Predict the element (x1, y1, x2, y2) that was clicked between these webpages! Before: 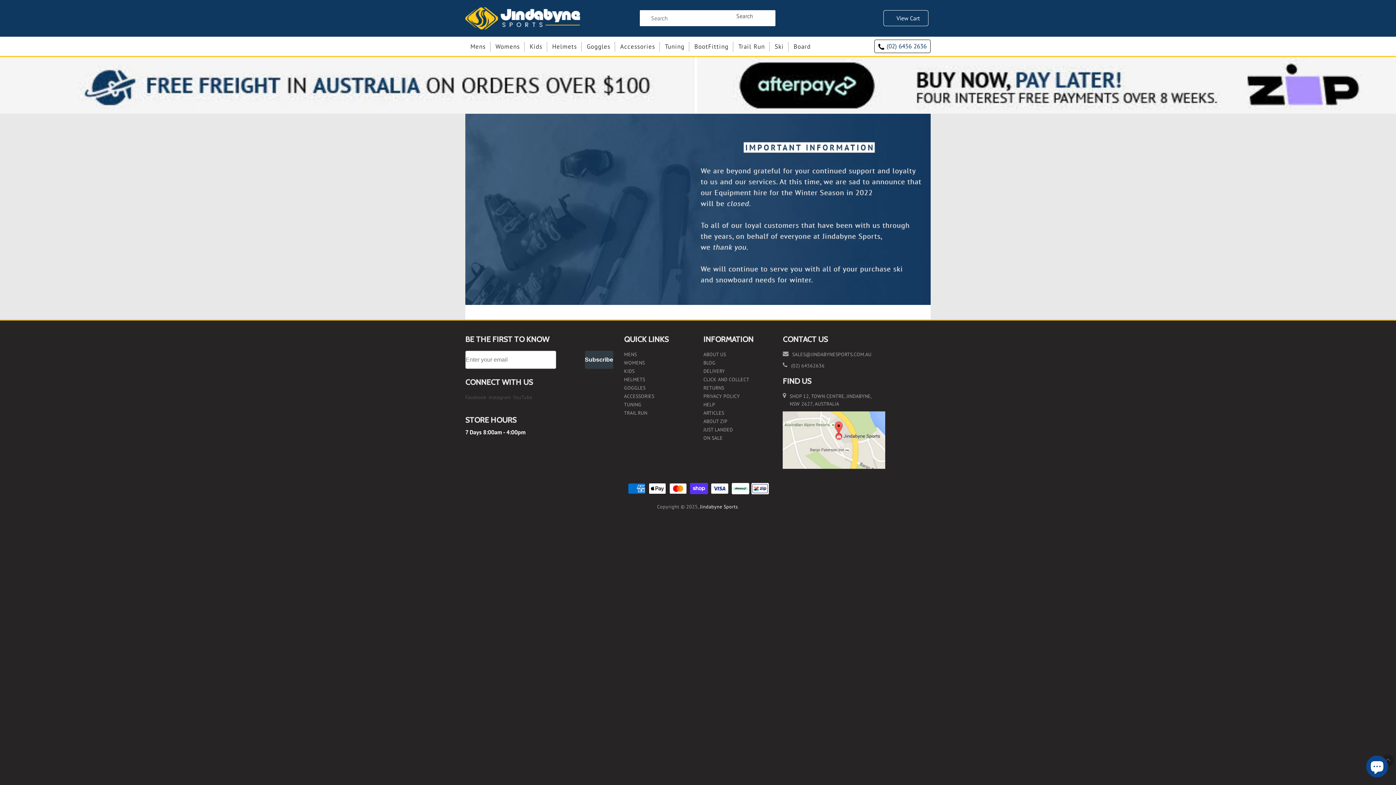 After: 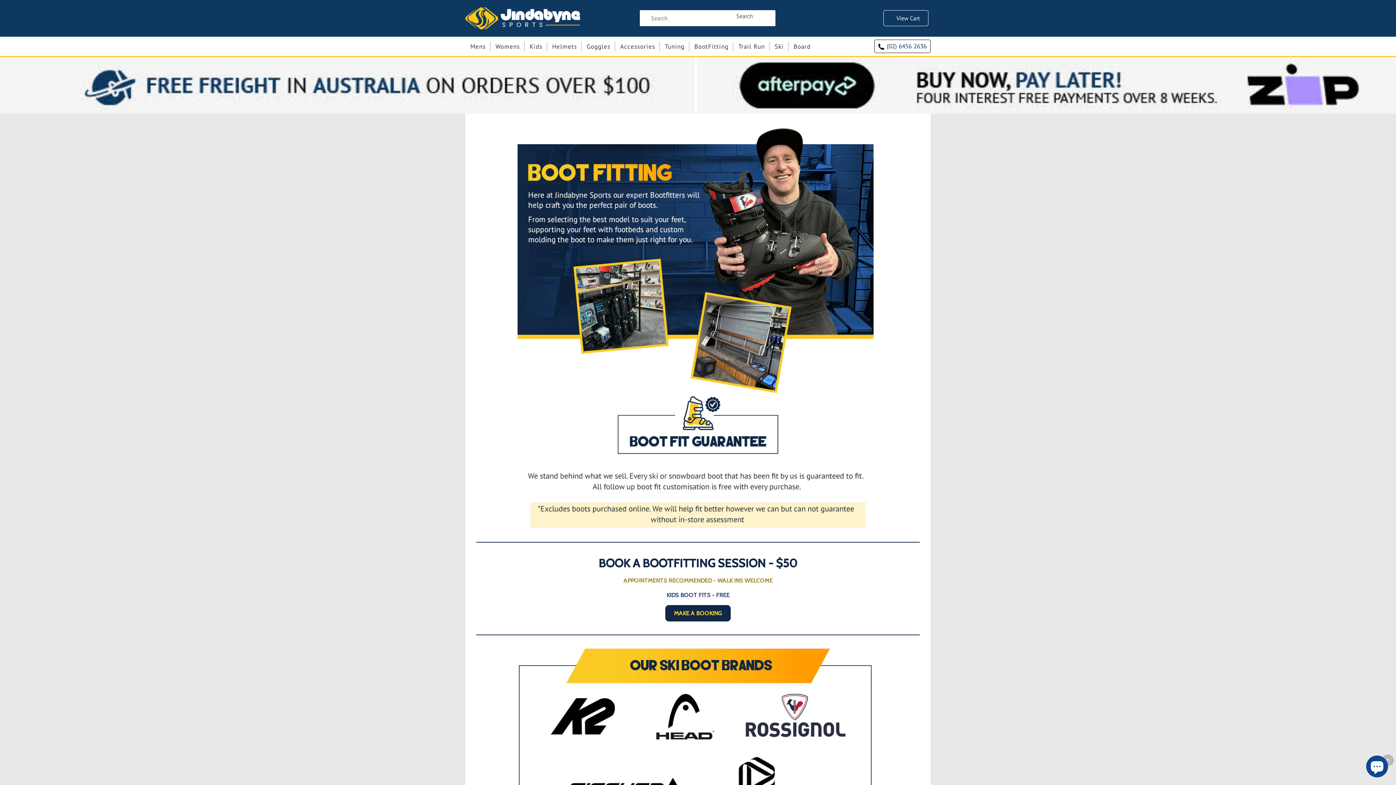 Action: label: BootFitting bbox: (703, 41, 741, 51)